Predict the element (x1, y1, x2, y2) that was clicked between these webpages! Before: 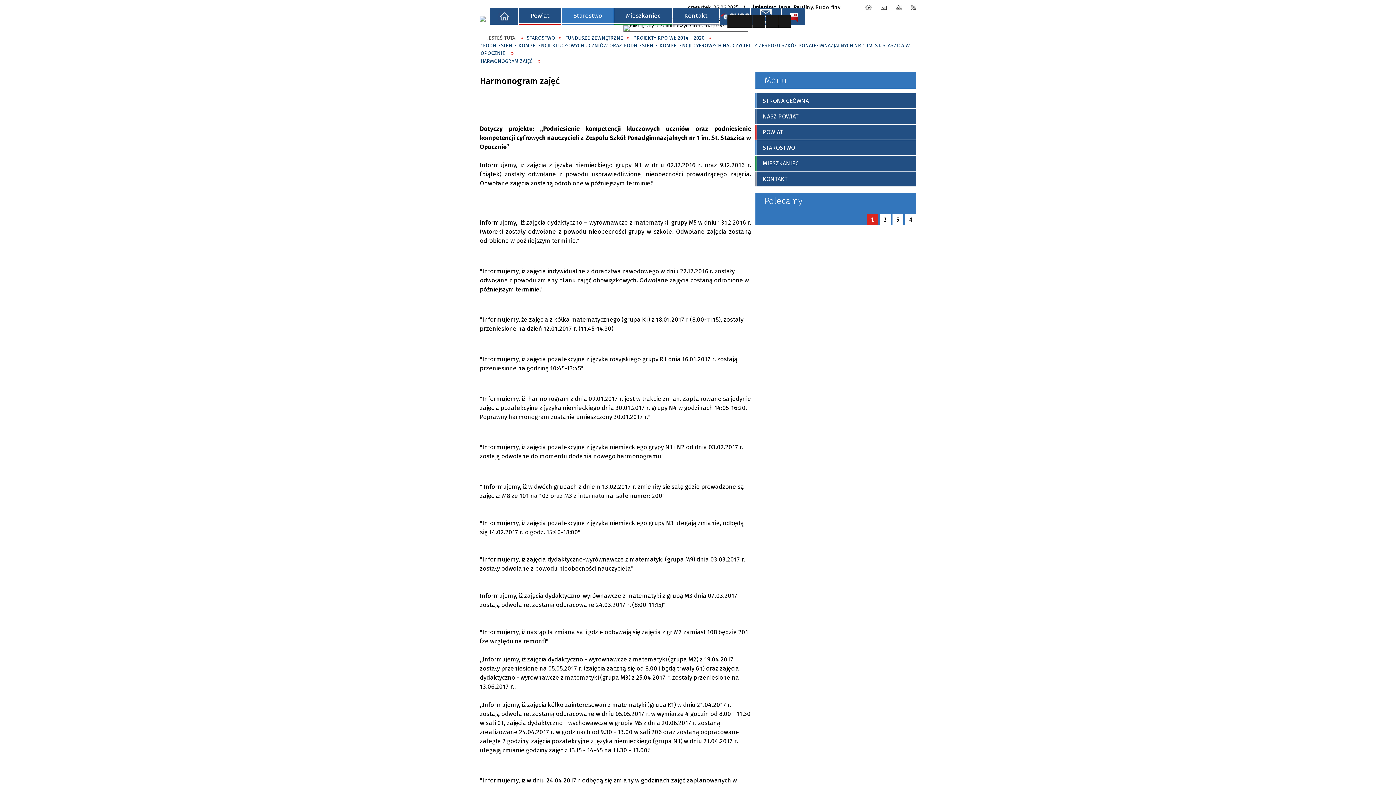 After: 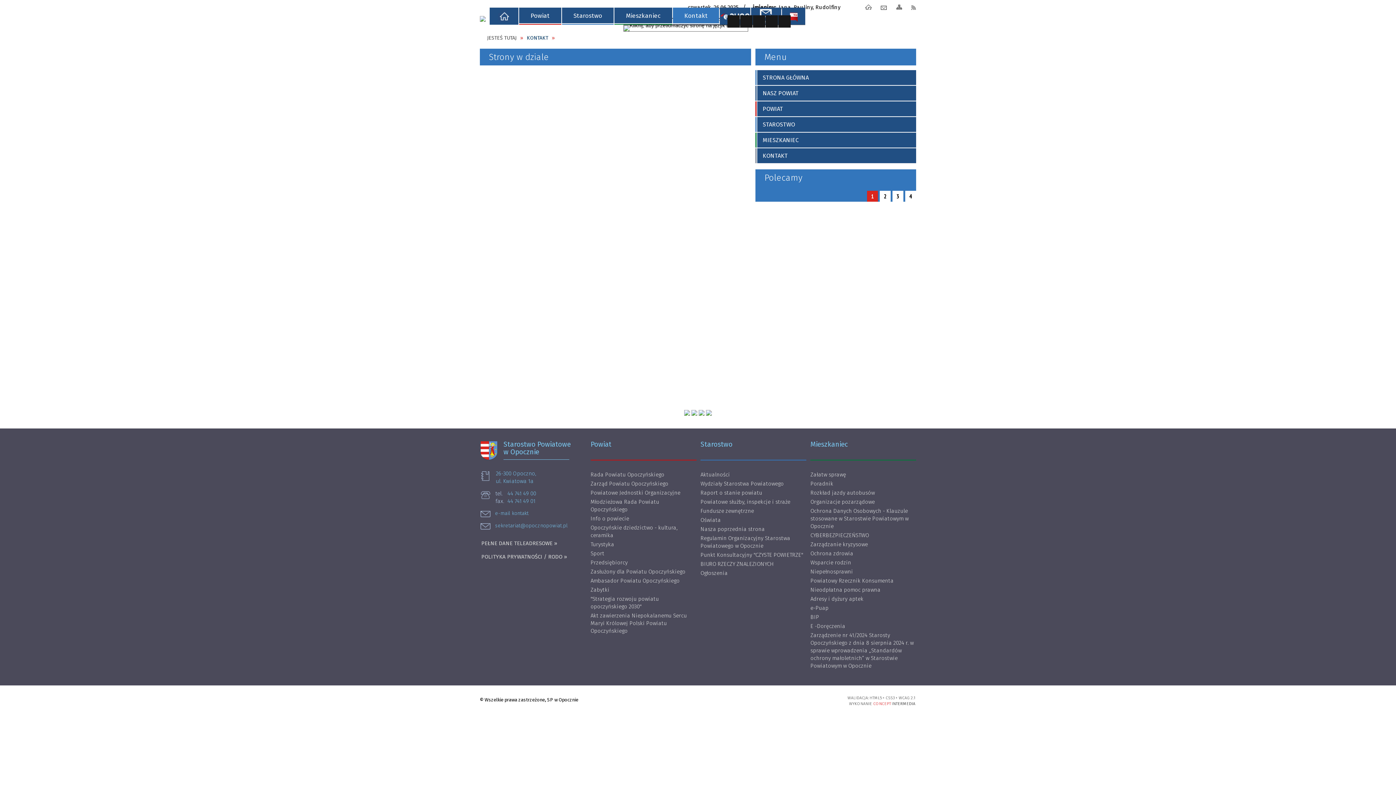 Action: bbox: (672, 7, 719, 24) label: Kontakt